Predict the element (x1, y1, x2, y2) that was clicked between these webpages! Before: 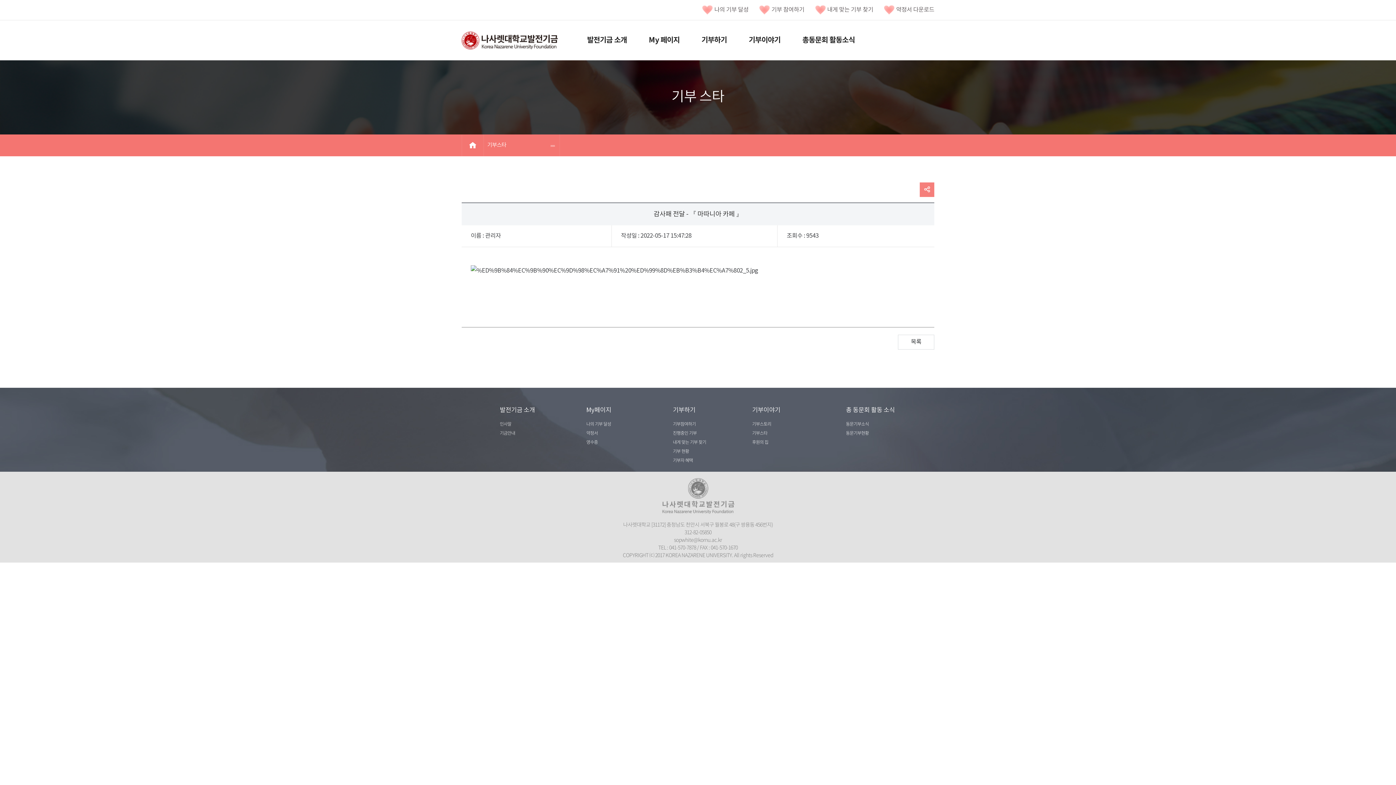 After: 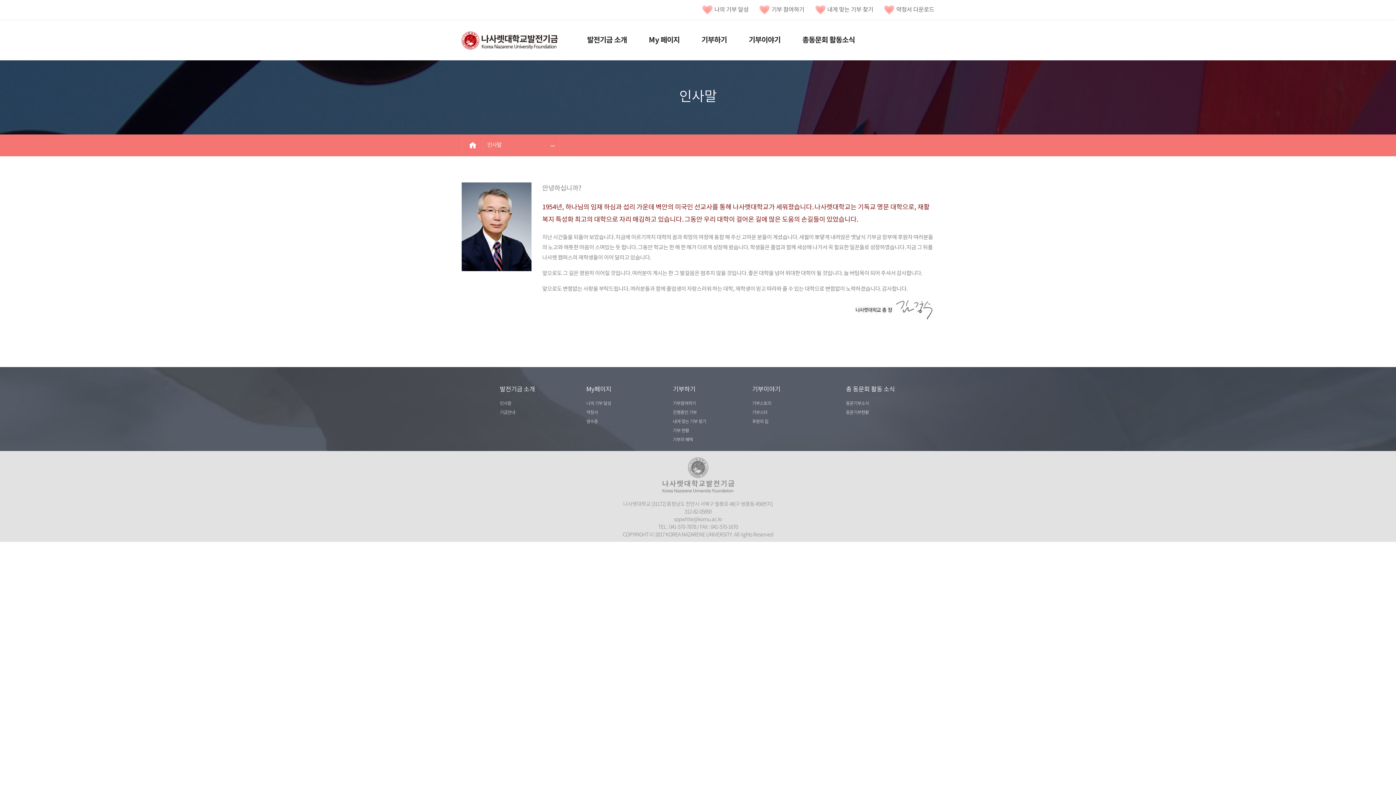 Action: label: 발전기금 소개 bbox: (576, 20, 638, 60)